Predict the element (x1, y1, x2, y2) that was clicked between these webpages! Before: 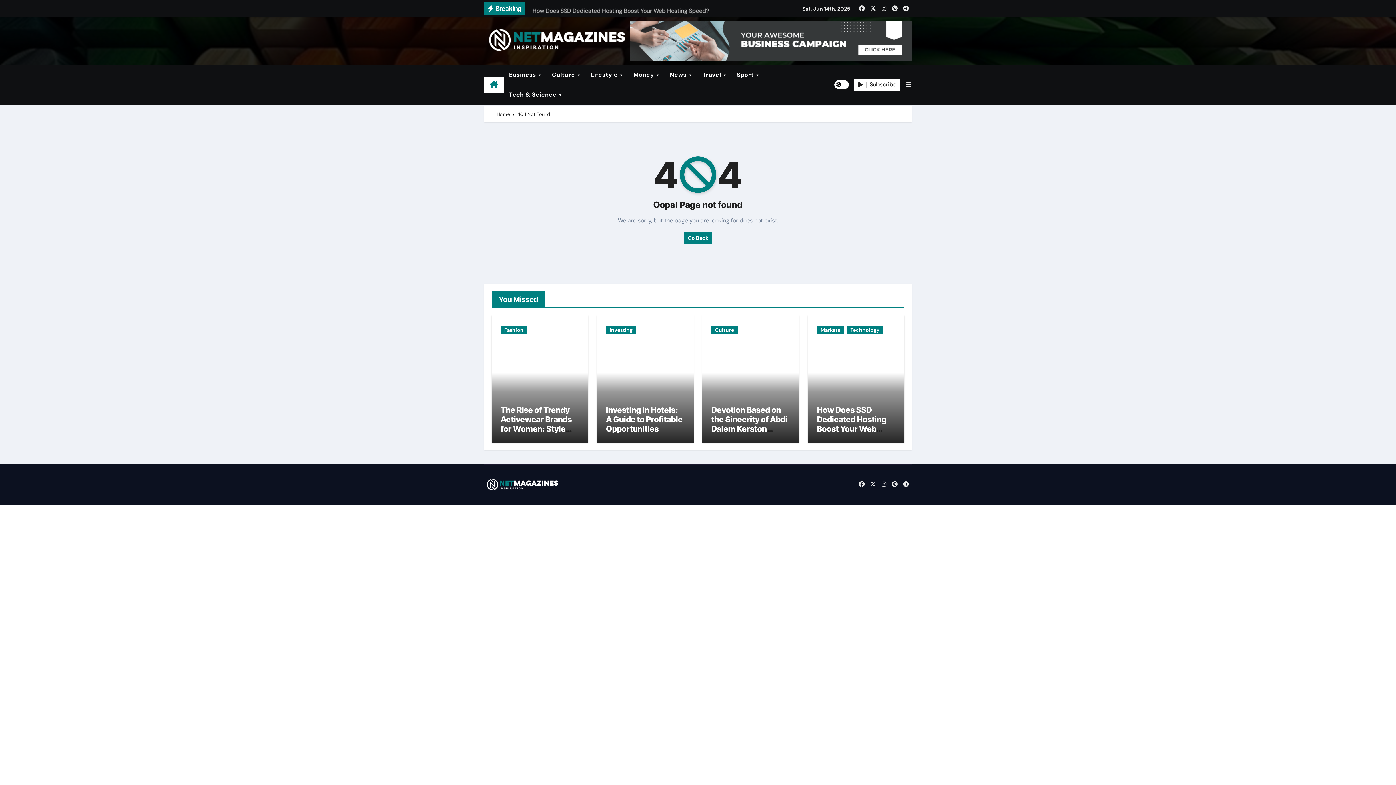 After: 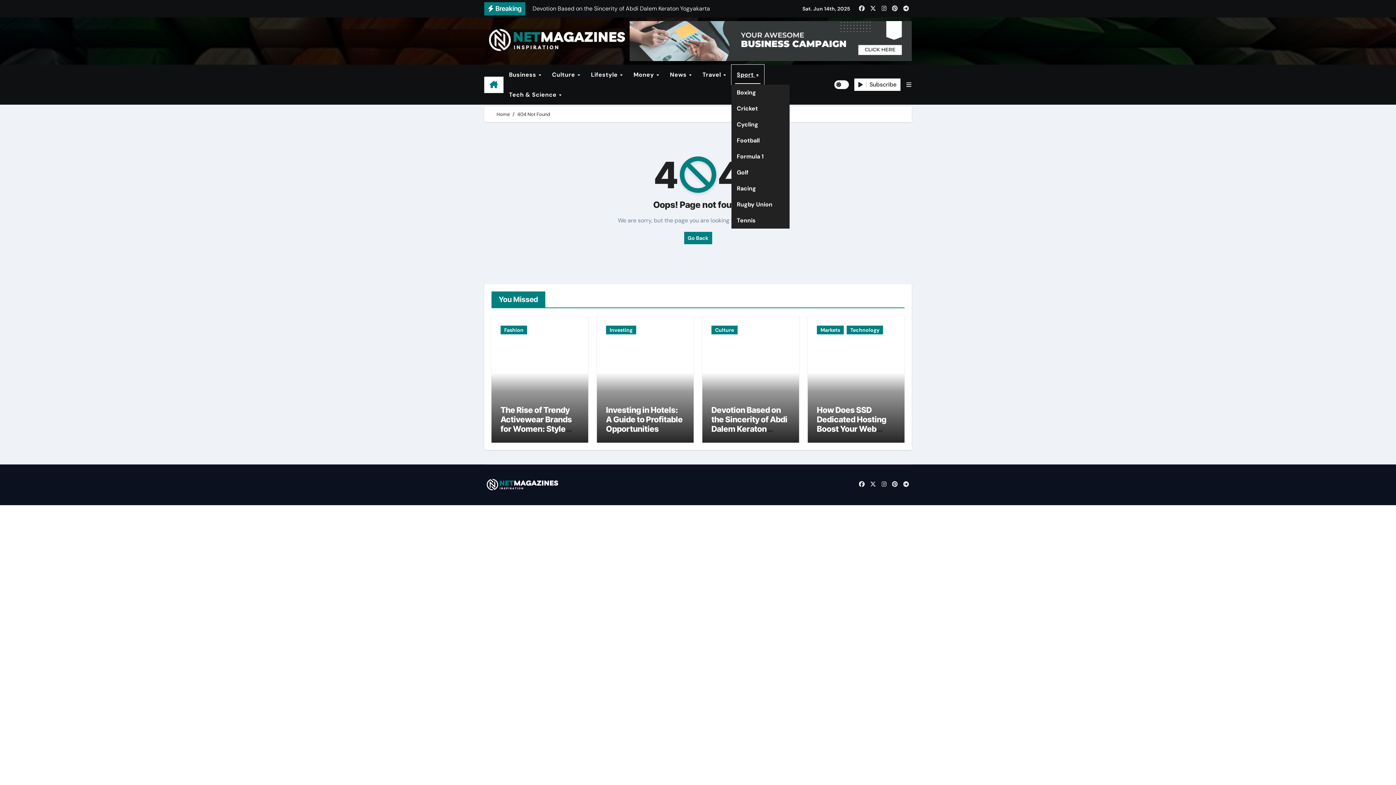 Action: bbox: (731, 64, 764, 84) label: Sport 